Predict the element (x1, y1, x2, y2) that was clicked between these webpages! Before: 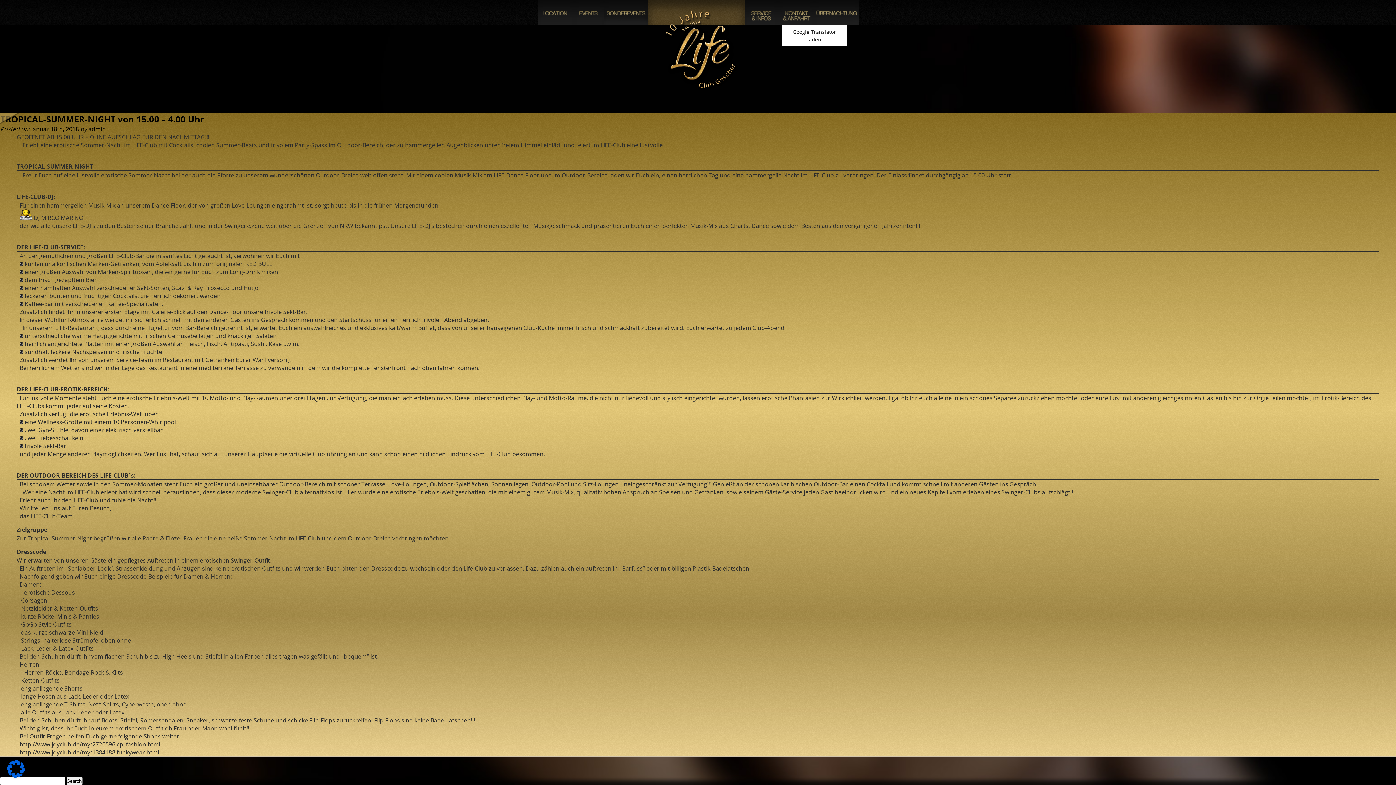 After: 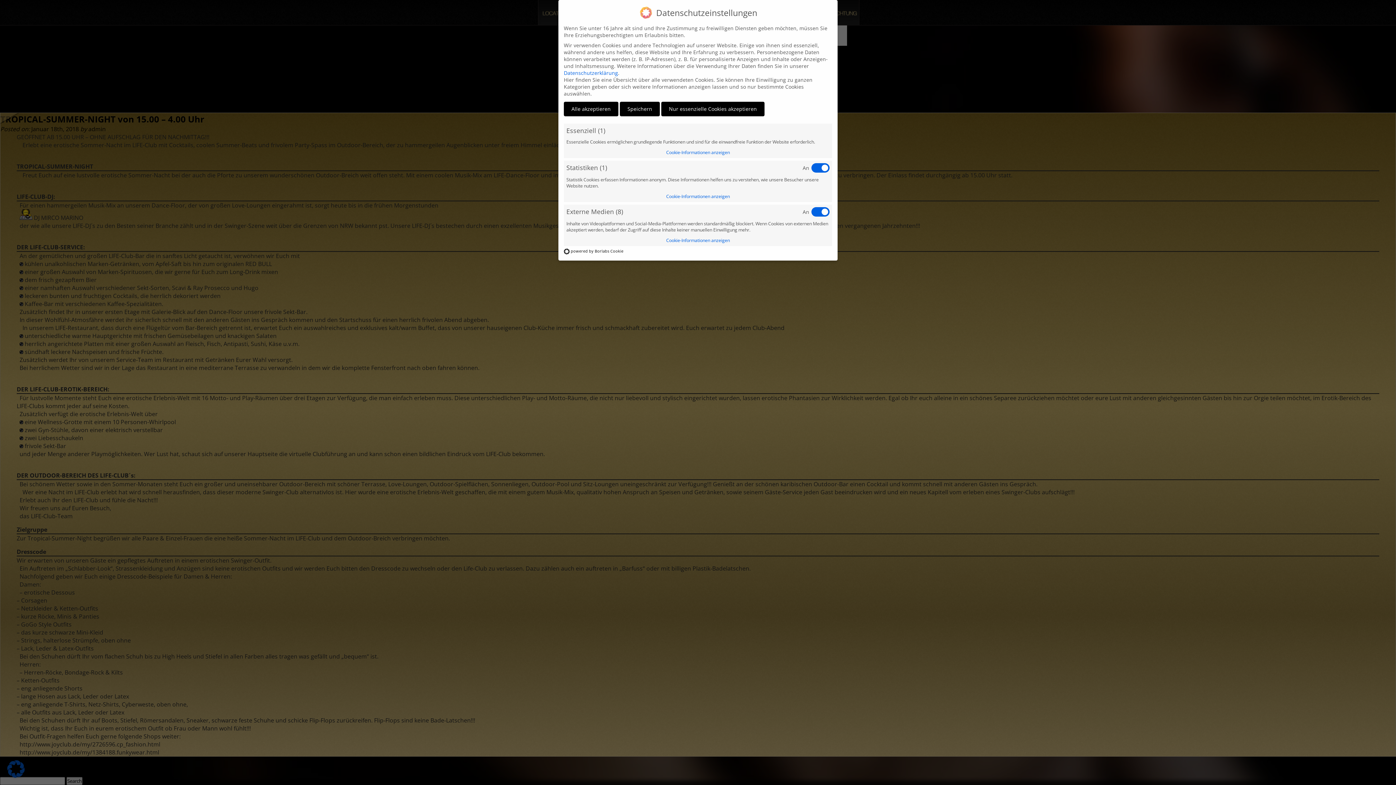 Action: bbox: (7, 772, 24, 780)